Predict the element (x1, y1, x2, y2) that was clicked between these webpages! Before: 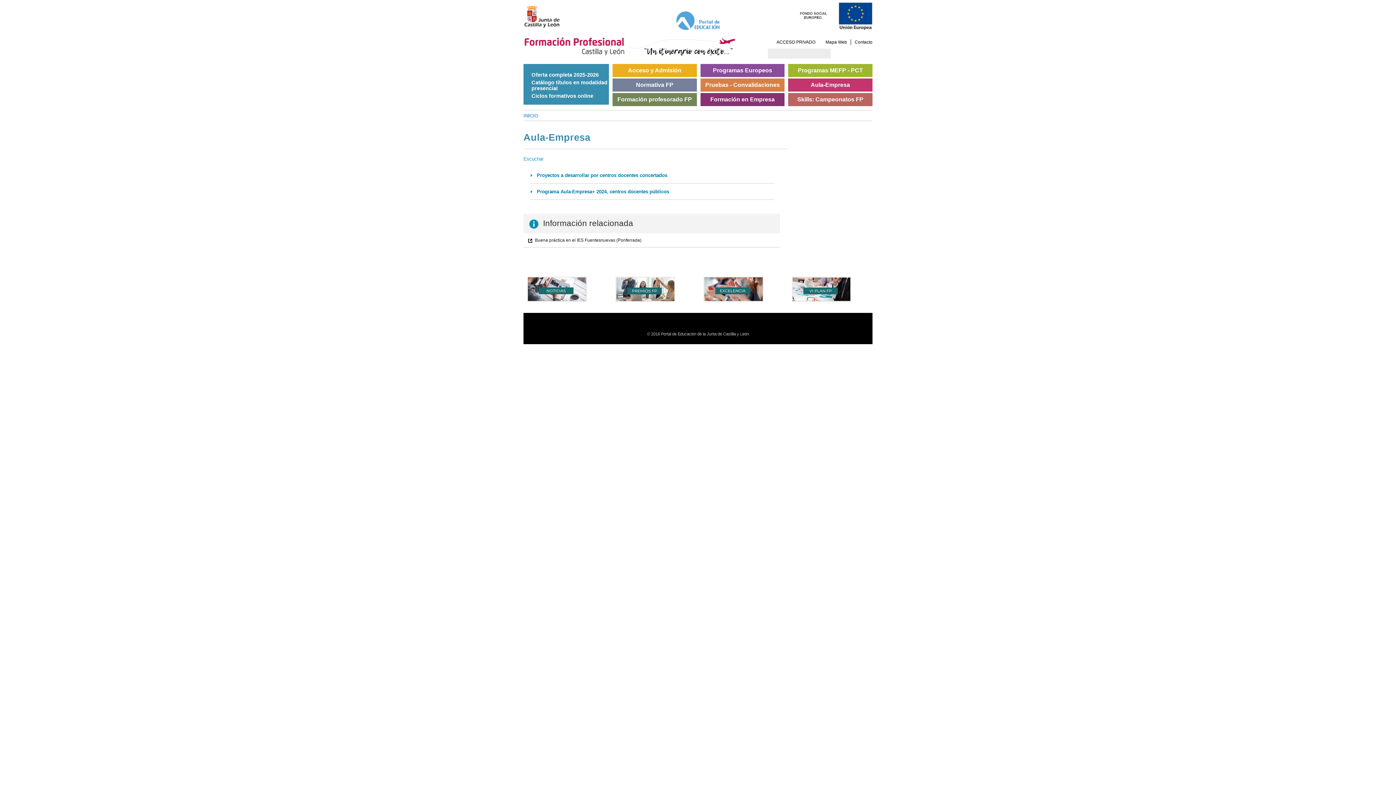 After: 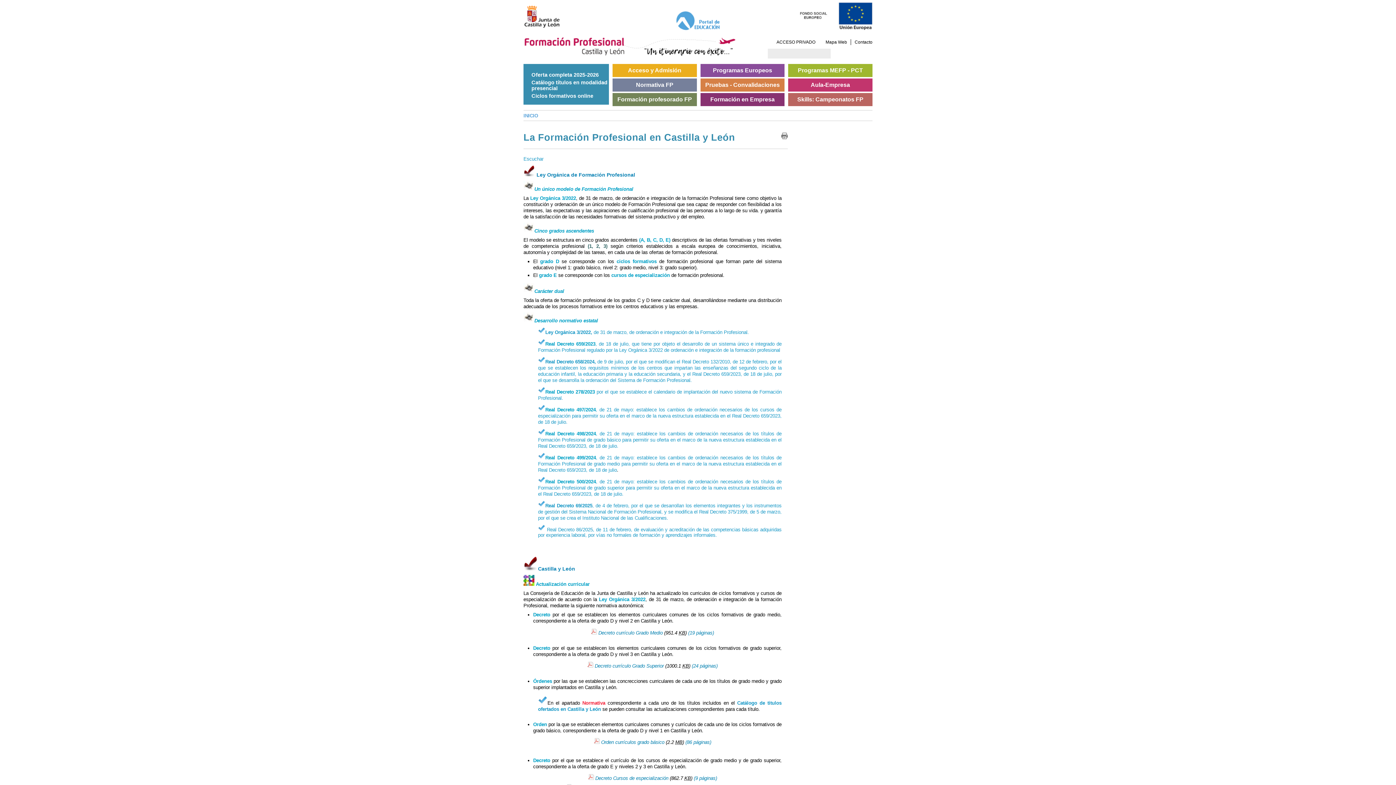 Action: bbox: (612, 78, 696, 91) label: Normativa FP